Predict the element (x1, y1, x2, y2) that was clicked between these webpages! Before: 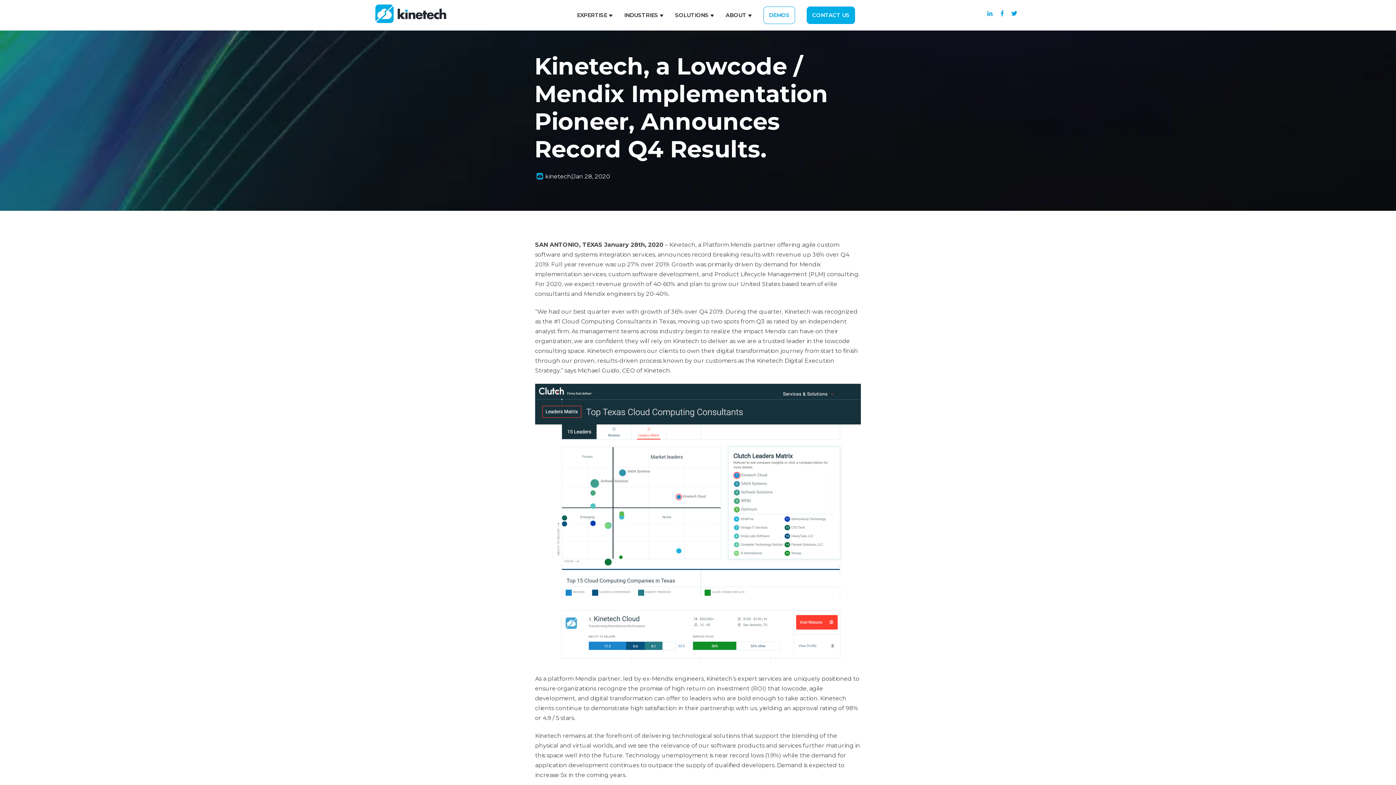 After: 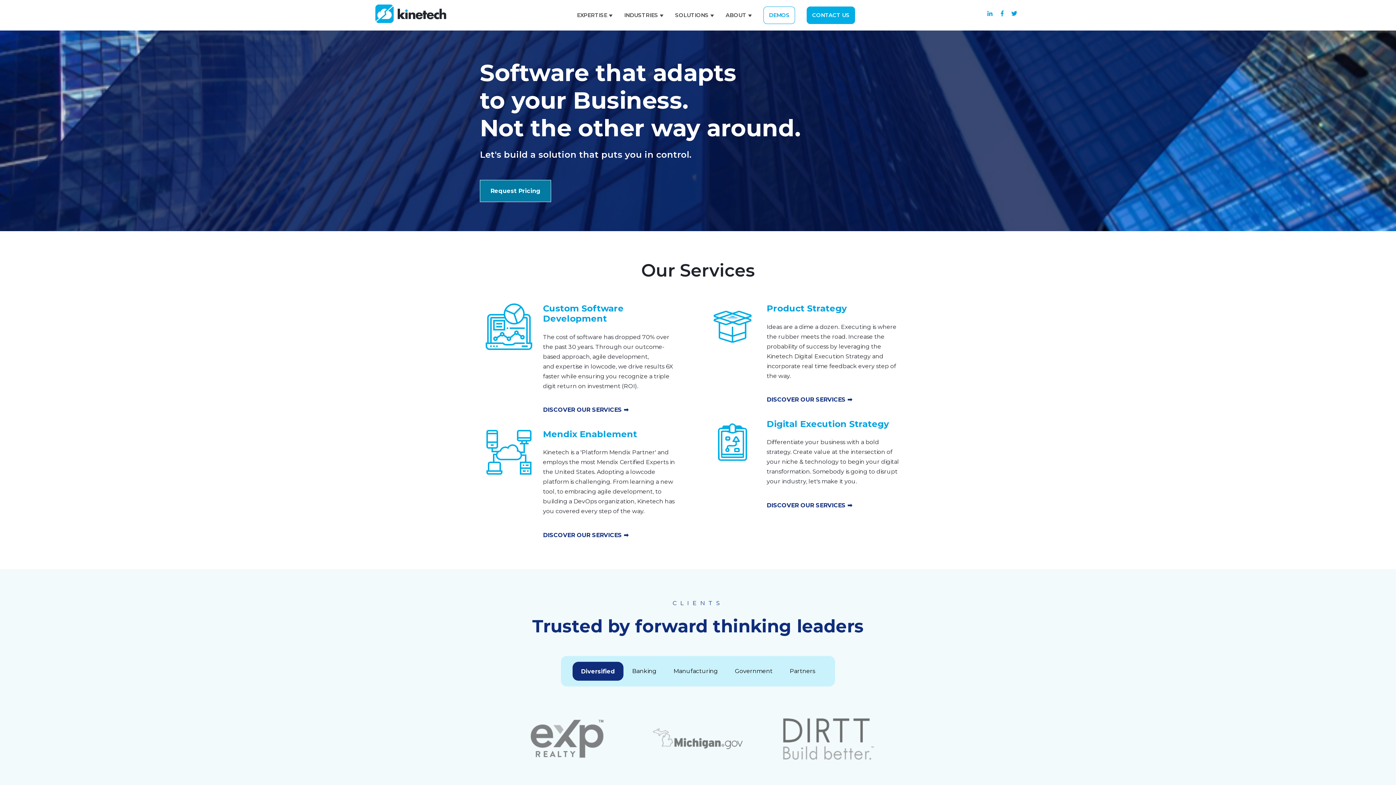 Action: bbox: (778, 742, 801, 749) label: services